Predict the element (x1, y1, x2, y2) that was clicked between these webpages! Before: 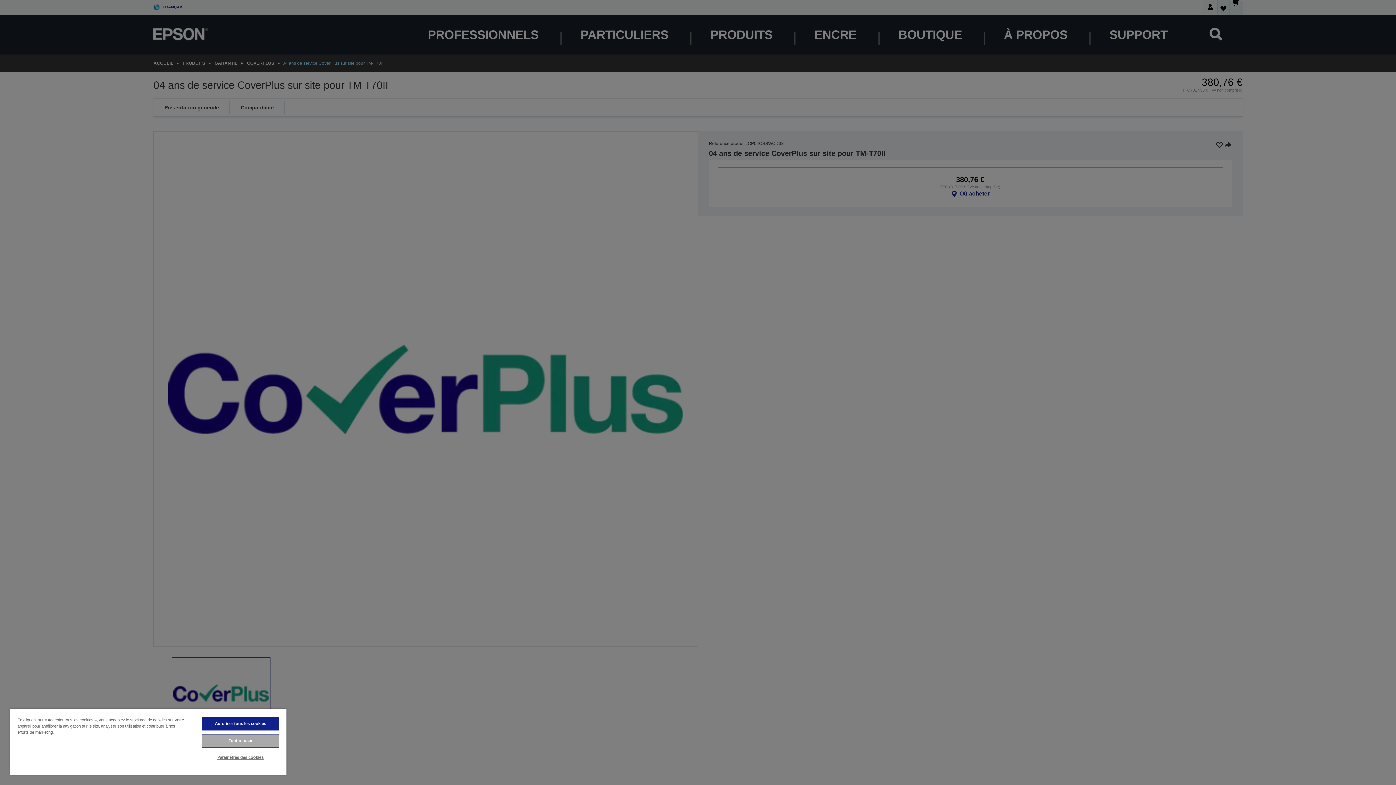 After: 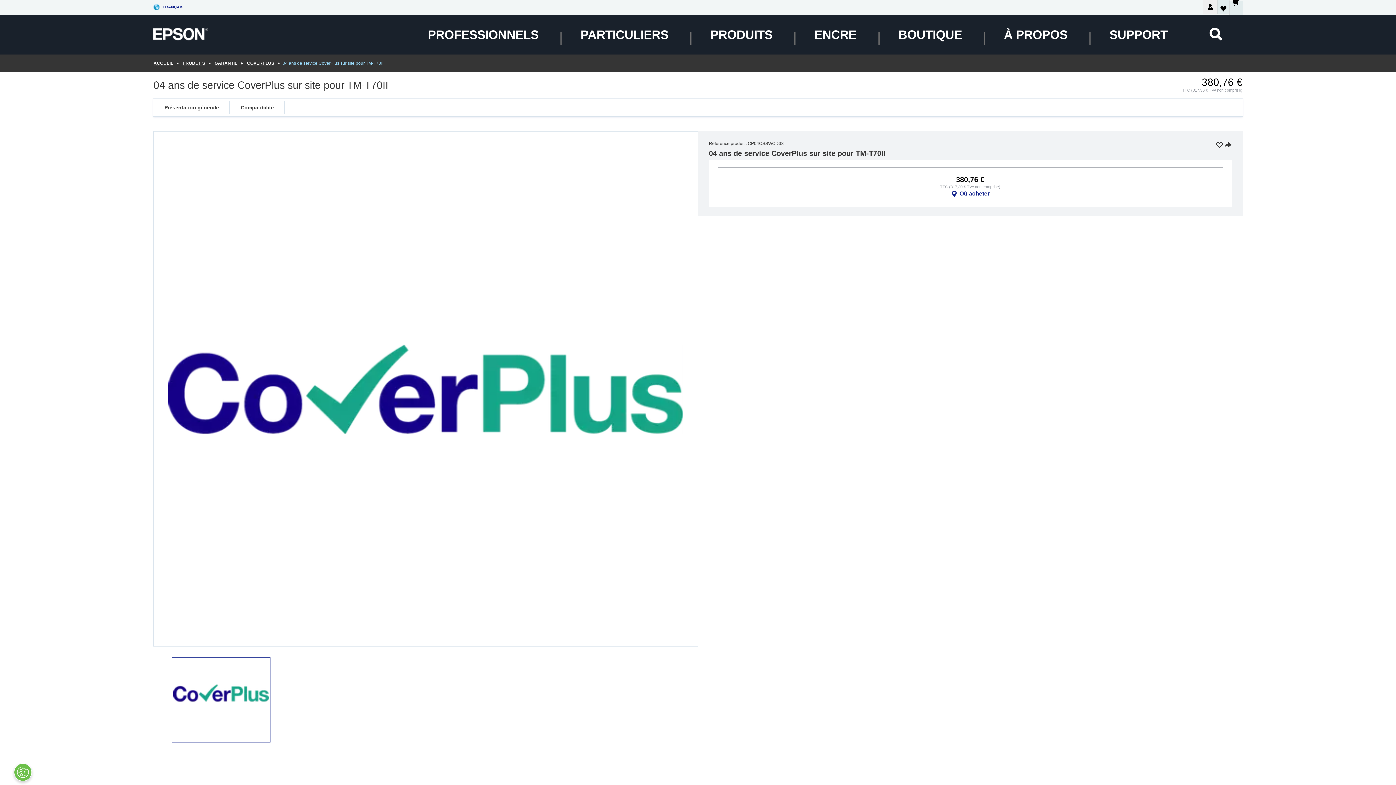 Action: bbox: (201, 734, 279, 748) label: Tout refuser